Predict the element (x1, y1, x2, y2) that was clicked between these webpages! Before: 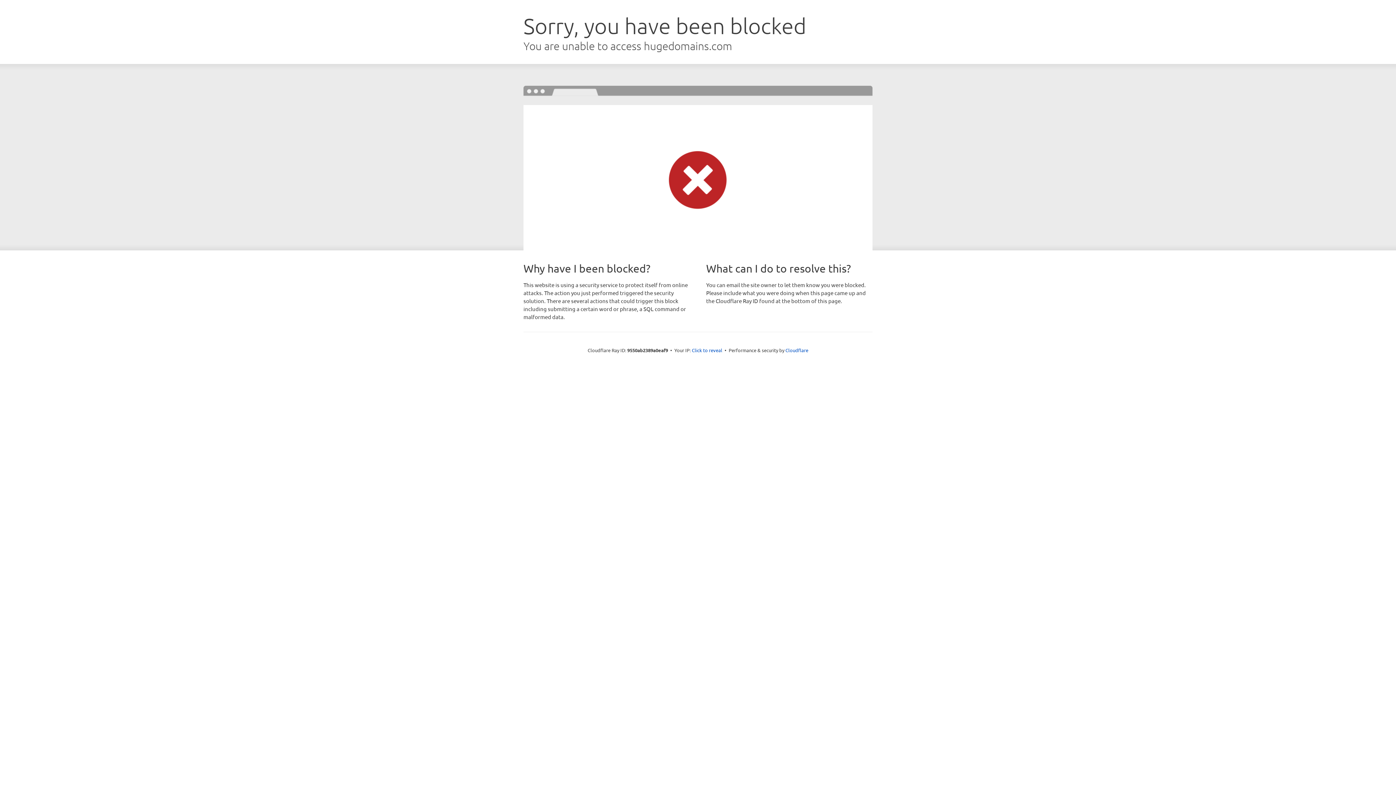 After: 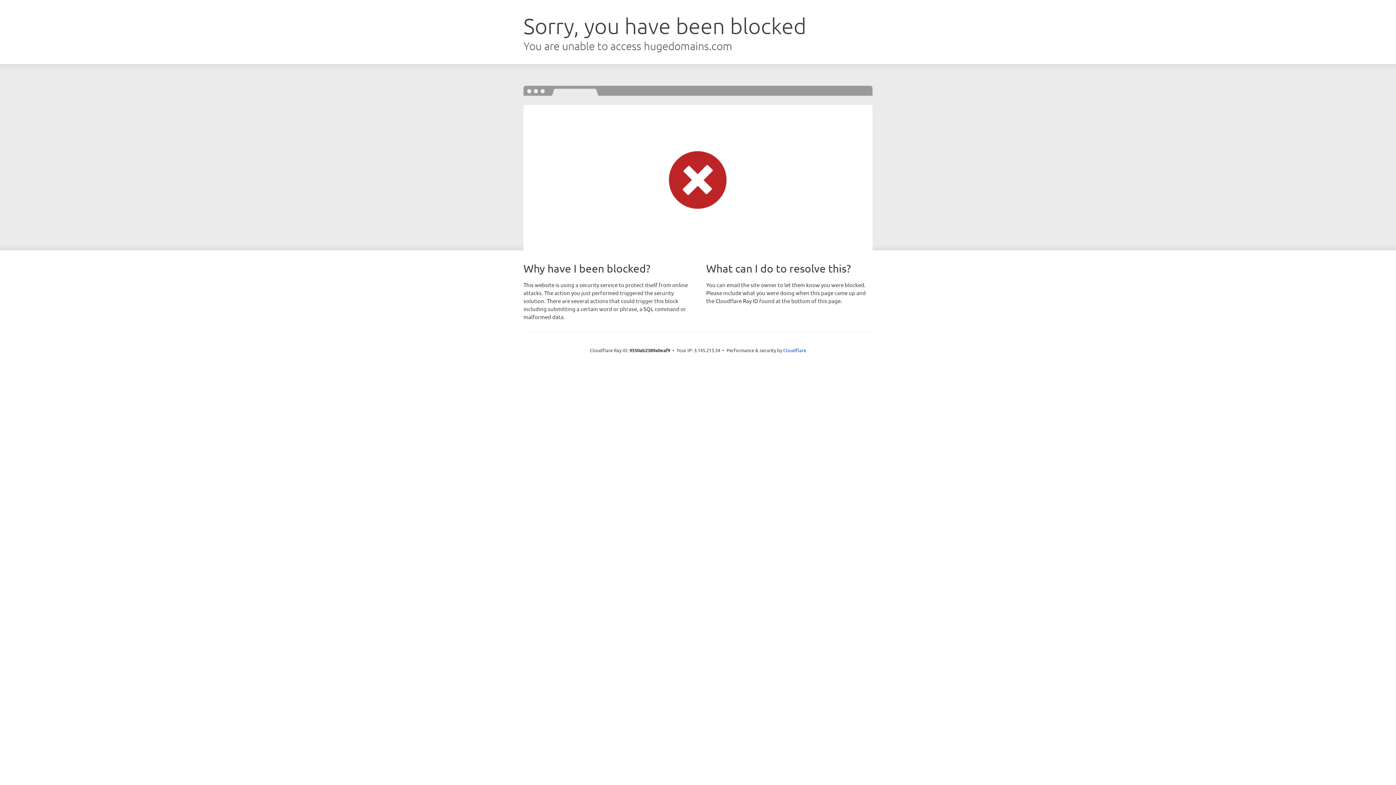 Action: bbox: (692, 346, 722, 353) label: Click to reveal